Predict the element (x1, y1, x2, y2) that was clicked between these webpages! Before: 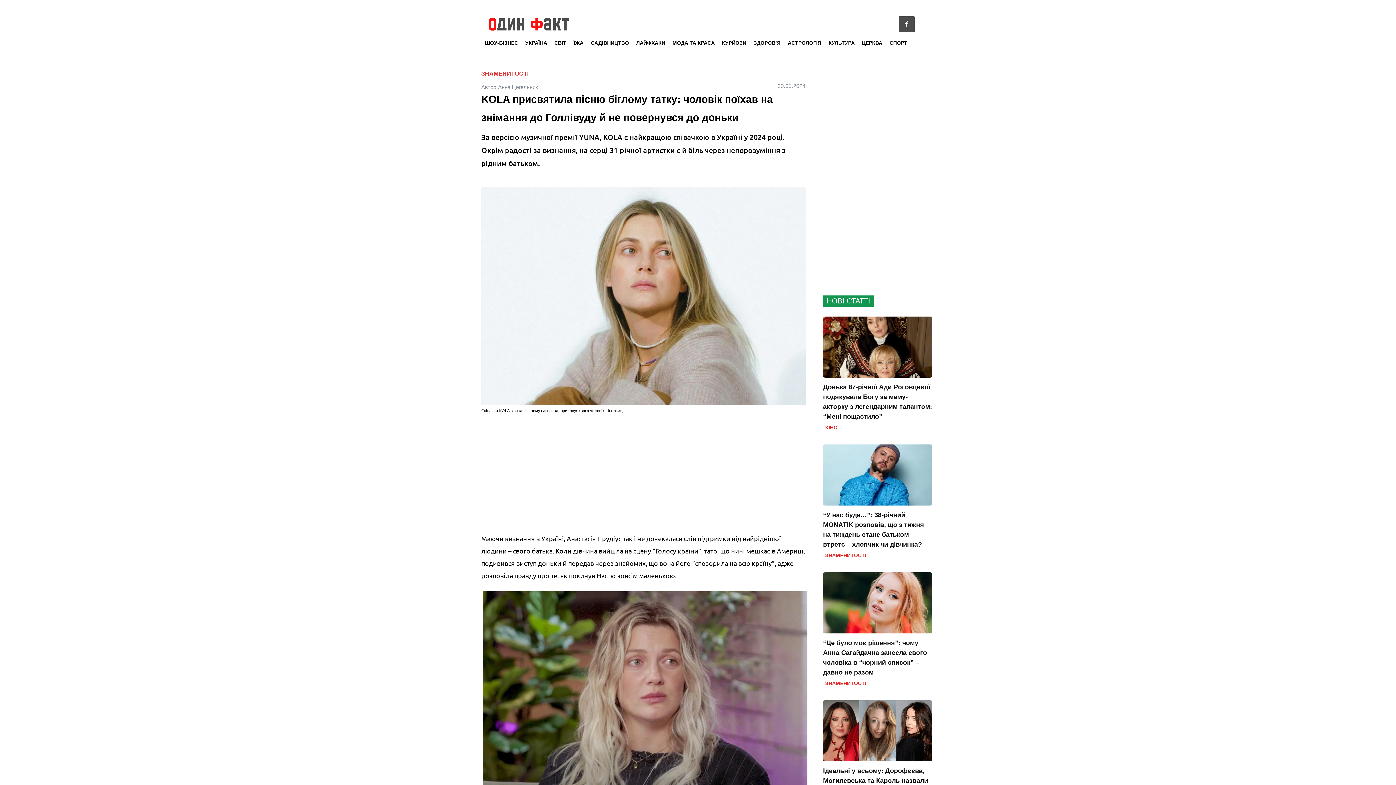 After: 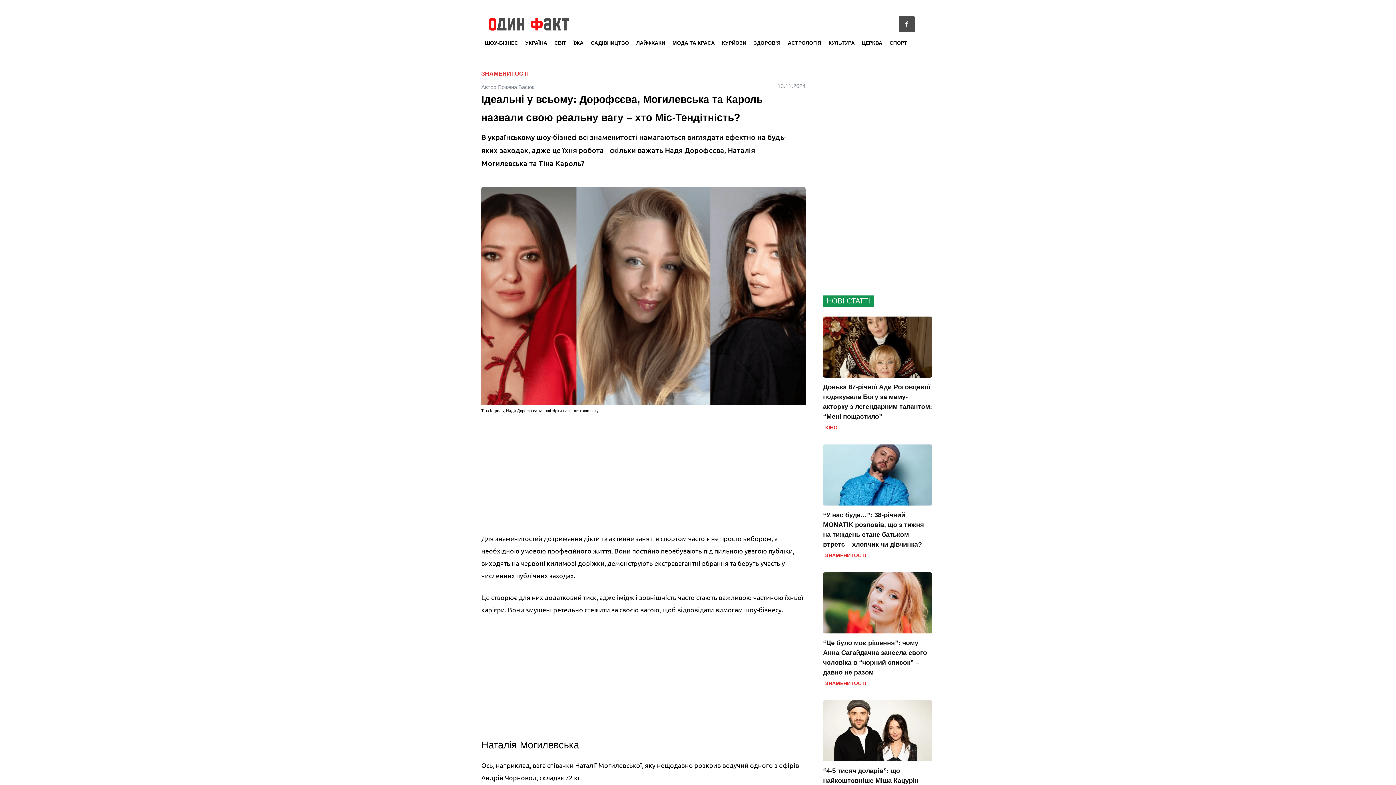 Action: bbox: (823, 700, 932, 761)